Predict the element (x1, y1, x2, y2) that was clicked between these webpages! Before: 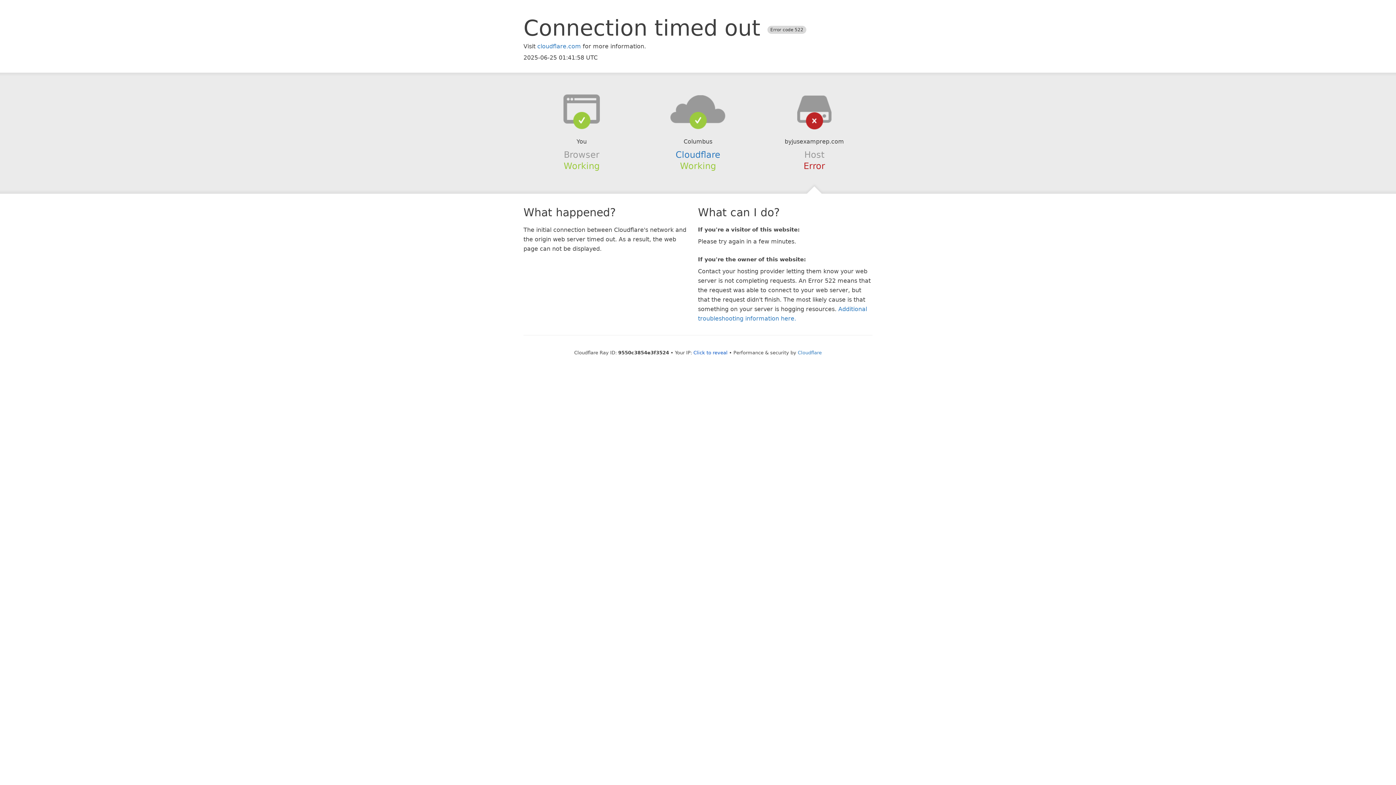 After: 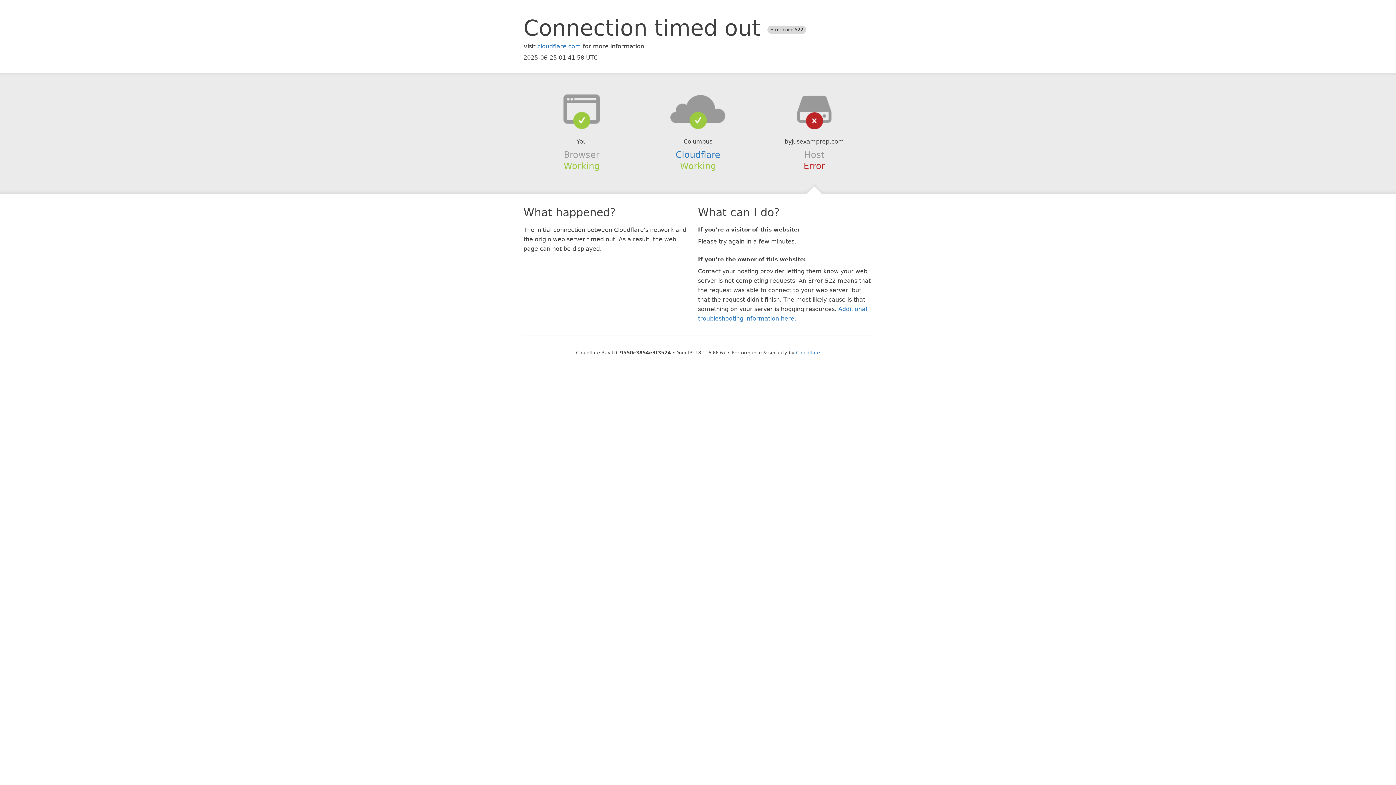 Action: label: Click to reveal bbox: (693, 350, 727, 355)